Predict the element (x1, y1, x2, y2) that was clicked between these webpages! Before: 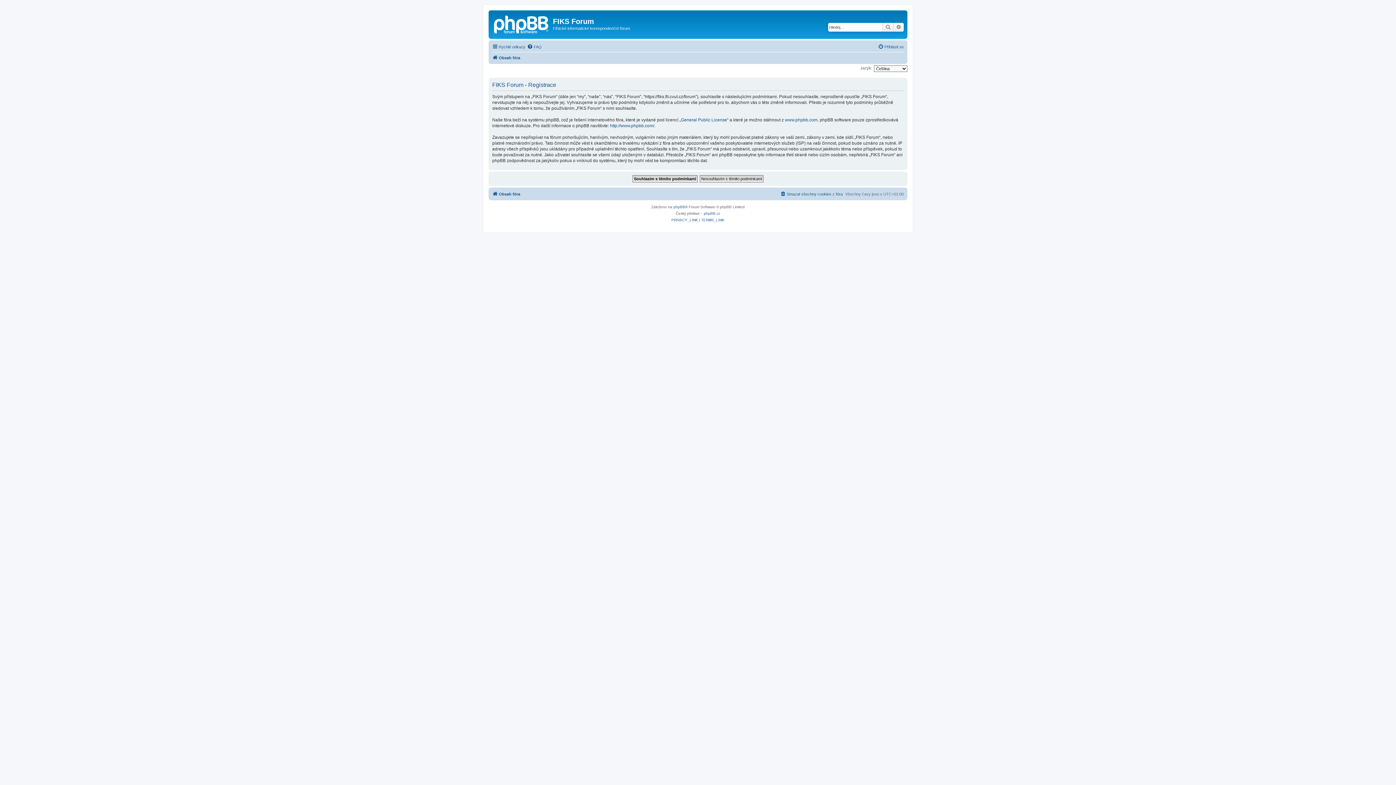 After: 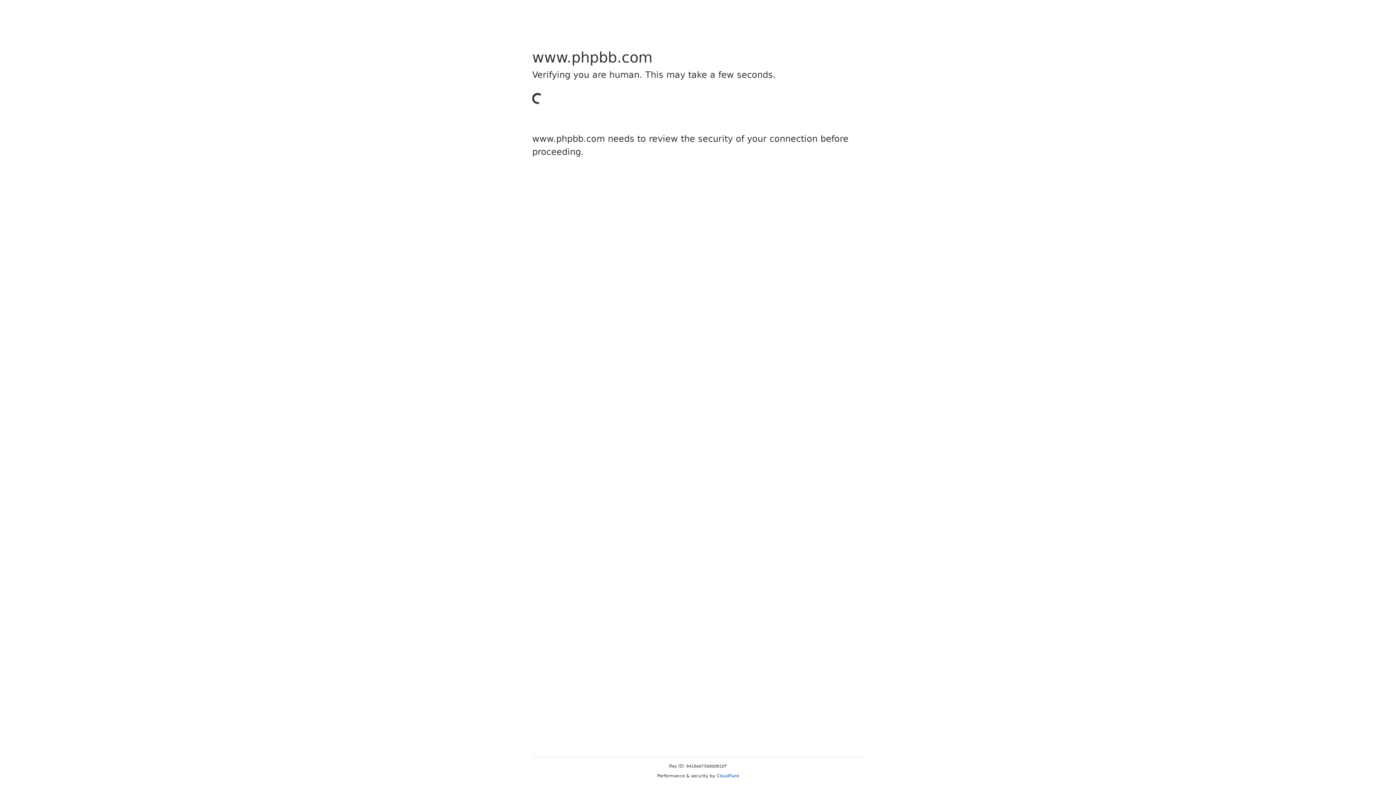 Action: label: phpBB bbox: (673, 204, 685, 210)